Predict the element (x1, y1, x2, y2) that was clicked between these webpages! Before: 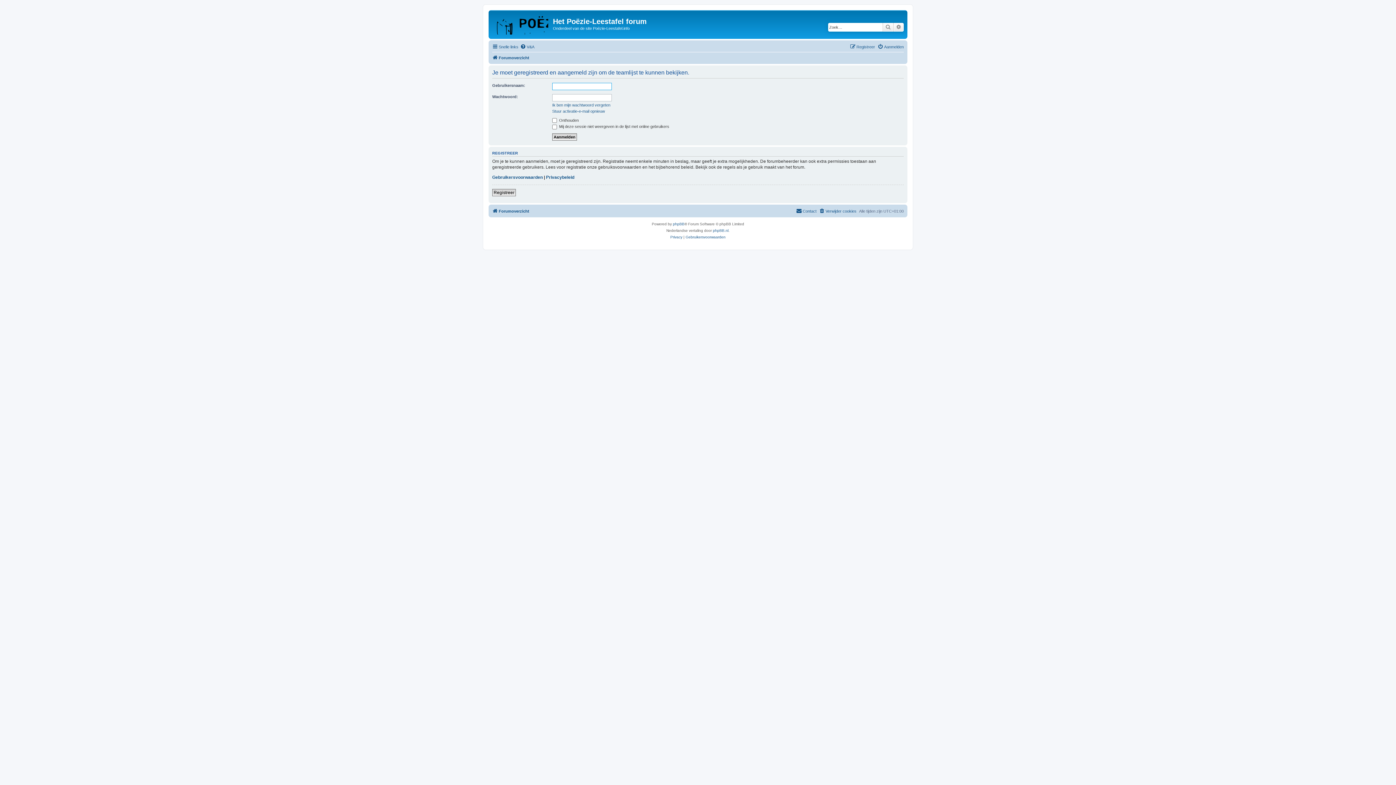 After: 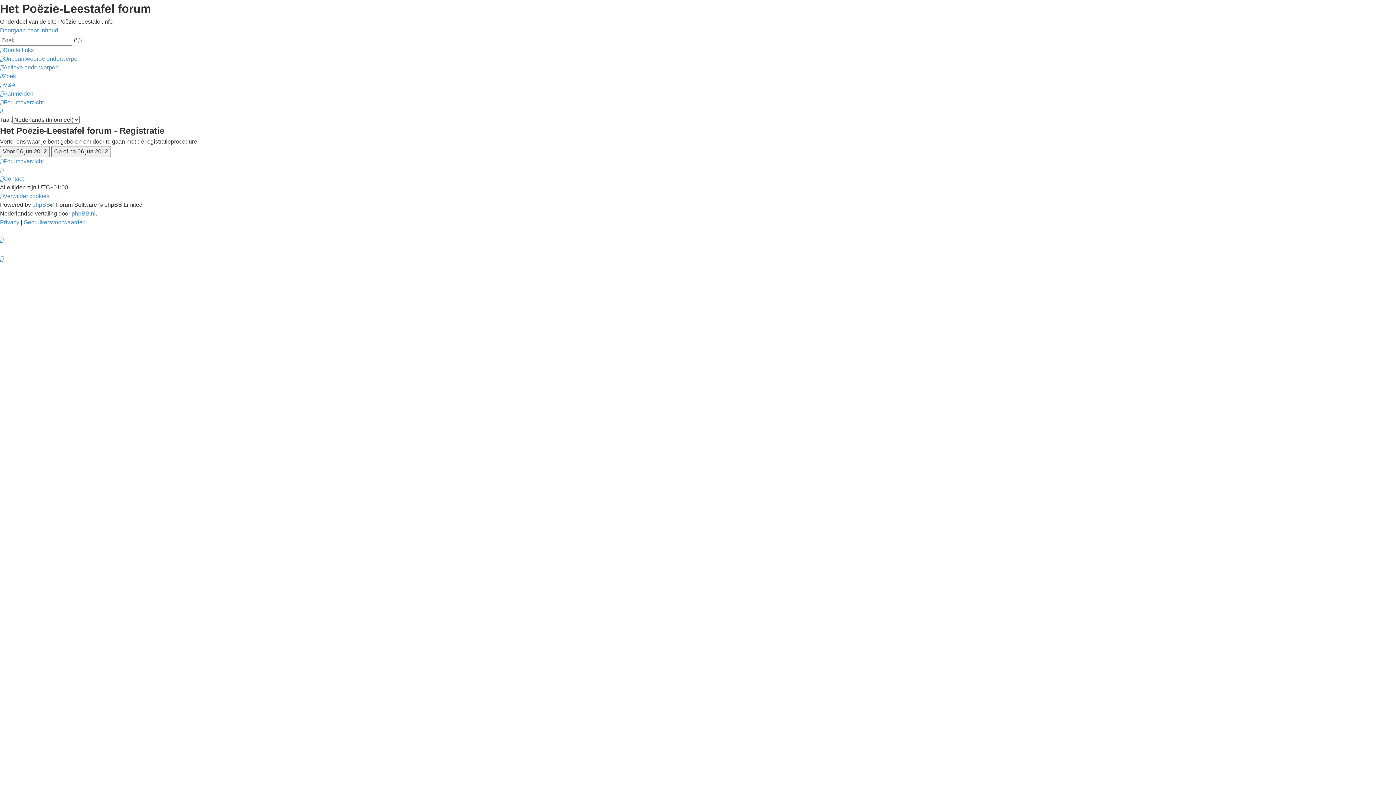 Action: bbox: (850, 42, 875, 51) label: Registreer